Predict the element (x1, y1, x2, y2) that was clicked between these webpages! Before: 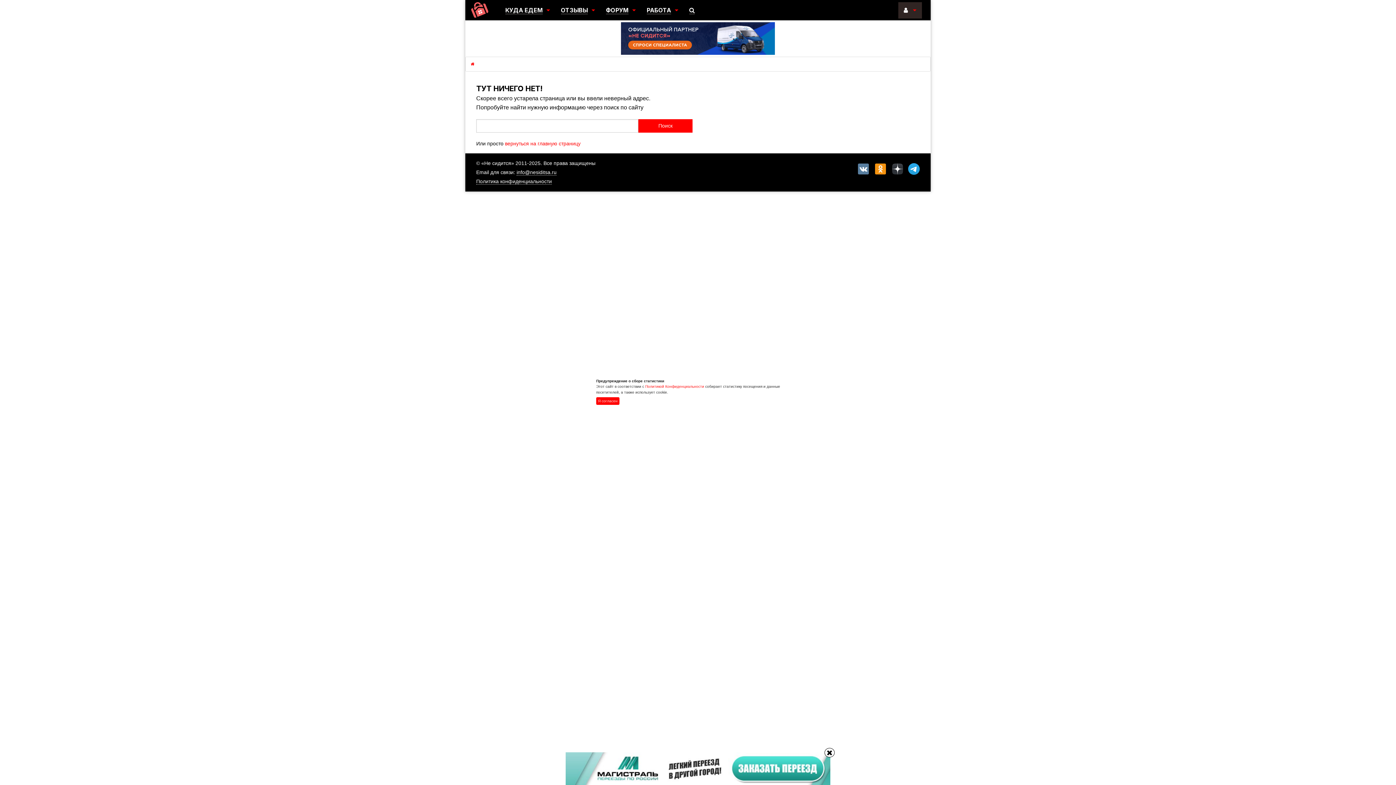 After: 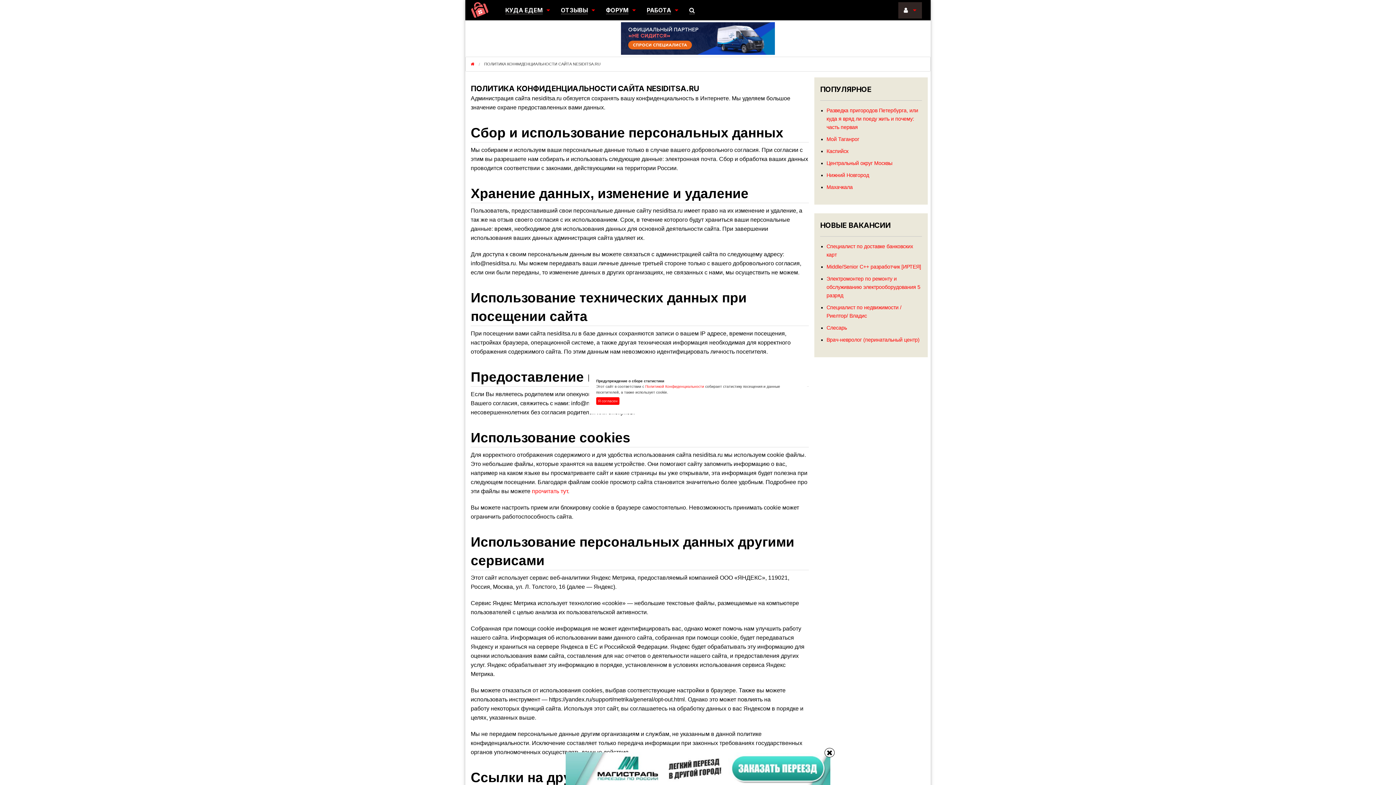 Action: bbox: (645, 384, 704, 388) label: Политикой Конфиденциальности